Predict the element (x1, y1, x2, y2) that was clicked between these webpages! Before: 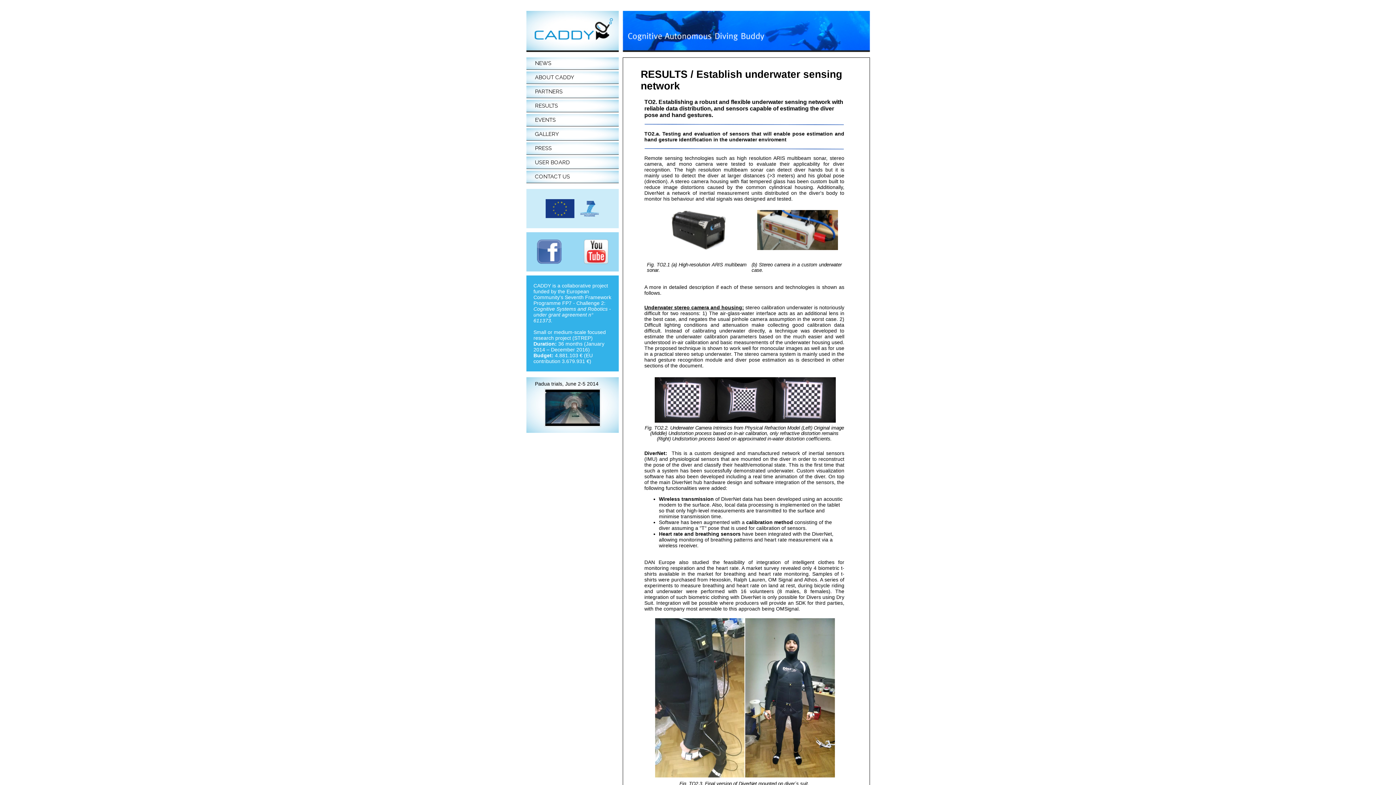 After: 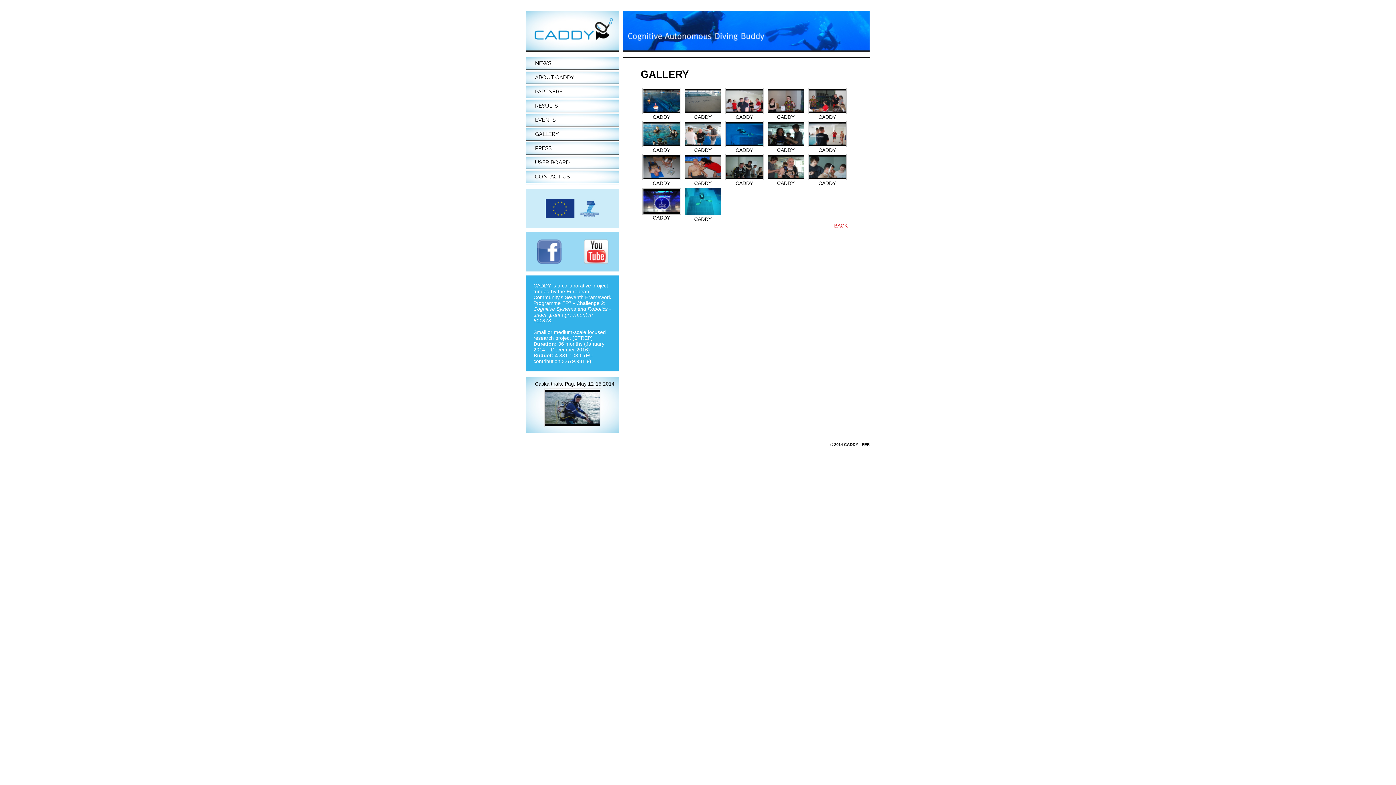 Action: bbox: (544, 422, 600, 428)